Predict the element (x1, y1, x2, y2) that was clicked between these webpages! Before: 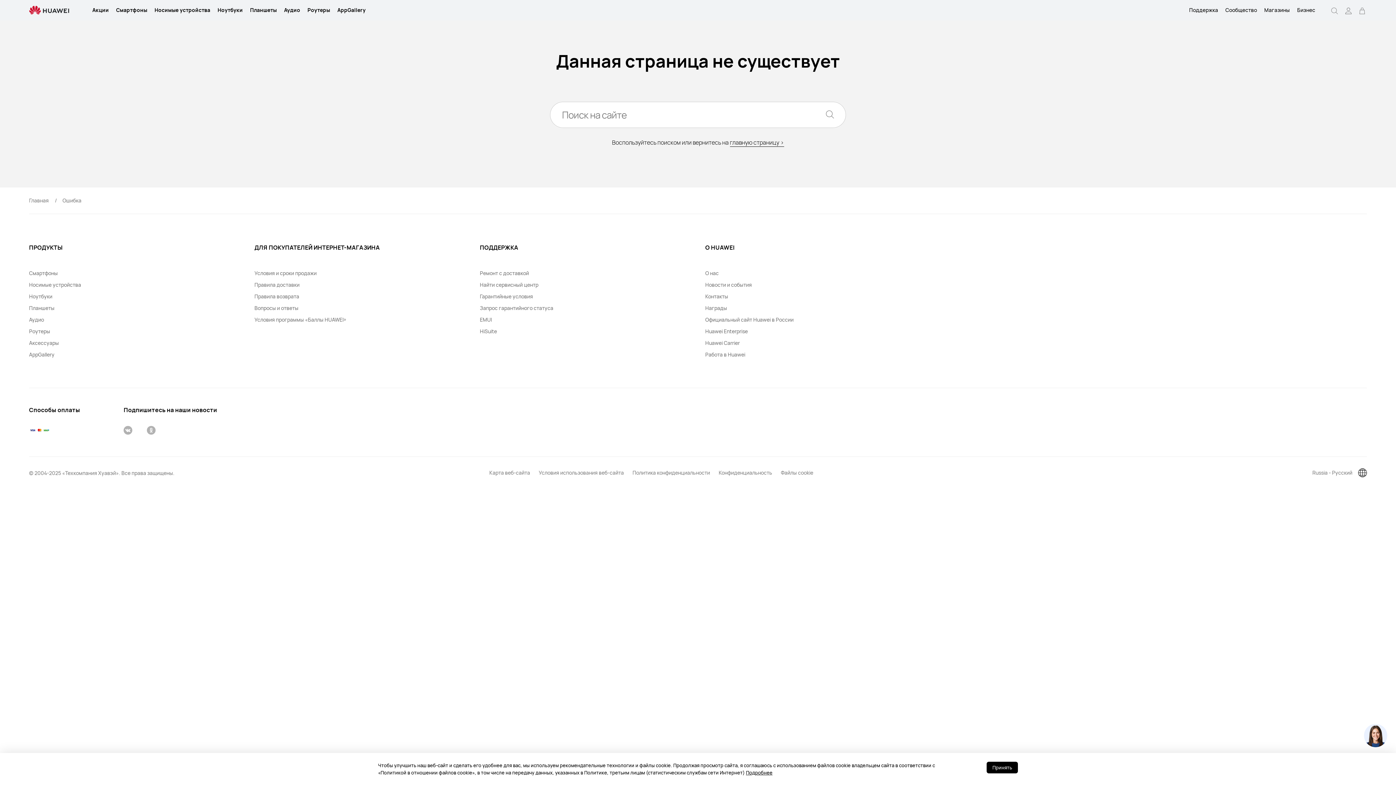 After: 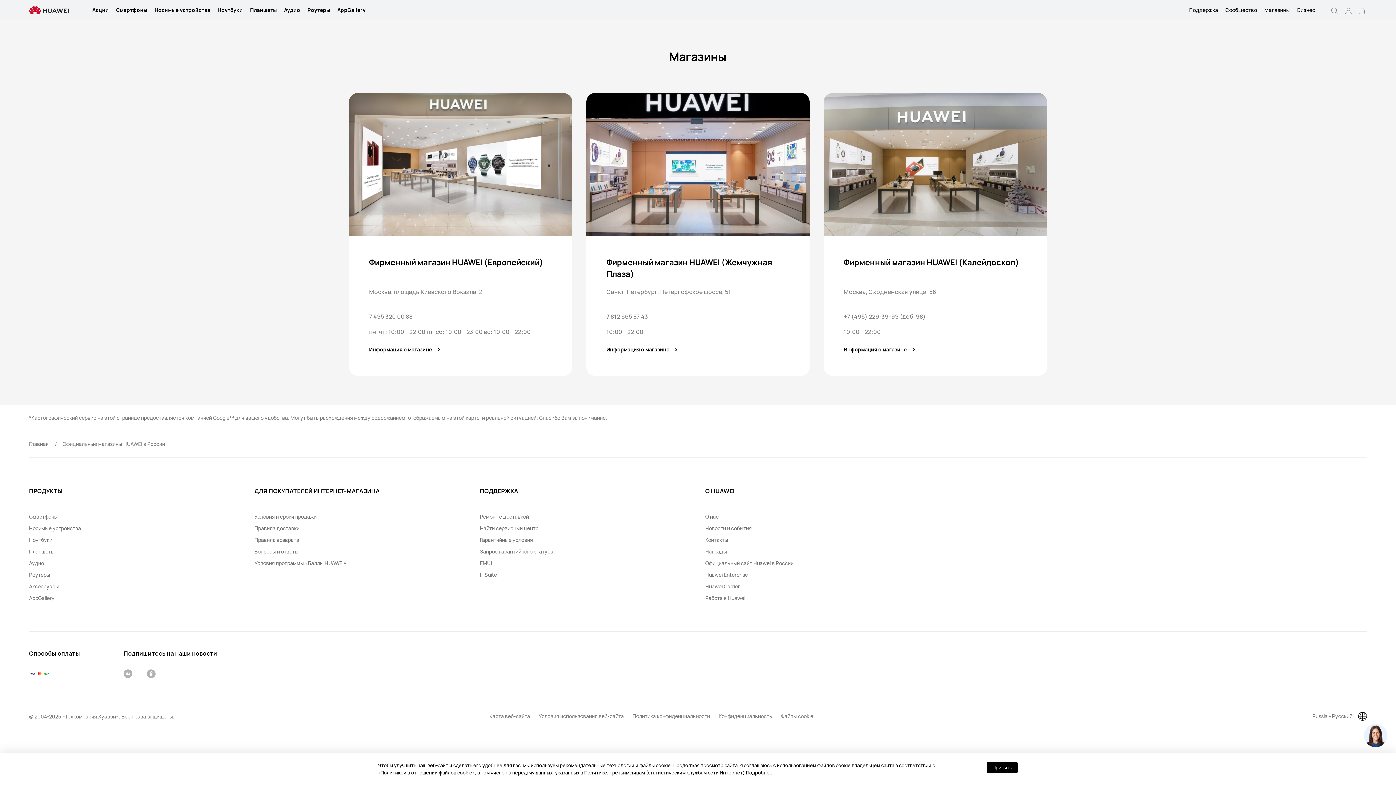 Action: label: Mагазины bbox: (1264, 0, 1290, 20)